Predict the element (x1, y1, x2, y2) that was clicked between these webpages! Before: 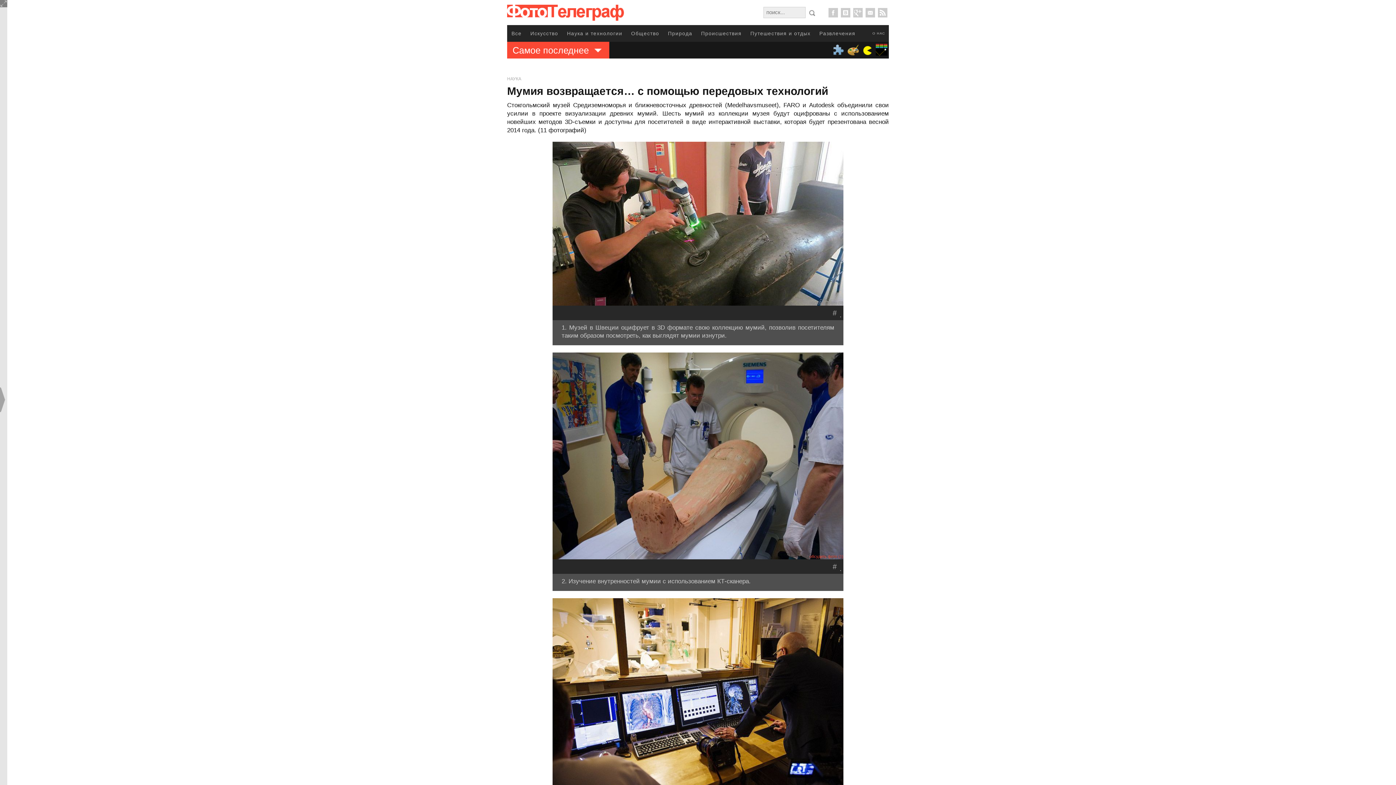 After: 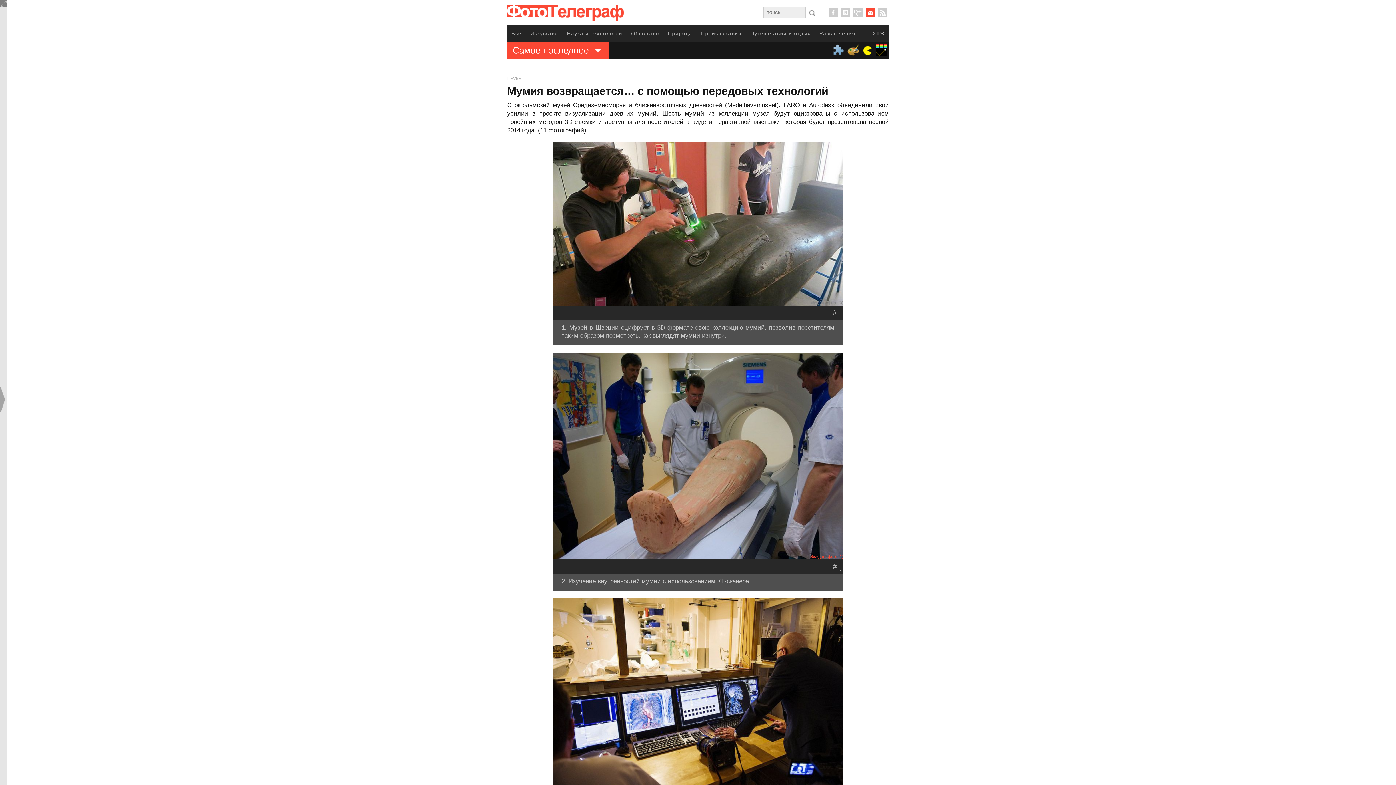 Action: bbox: (864, 6, 876, 18)